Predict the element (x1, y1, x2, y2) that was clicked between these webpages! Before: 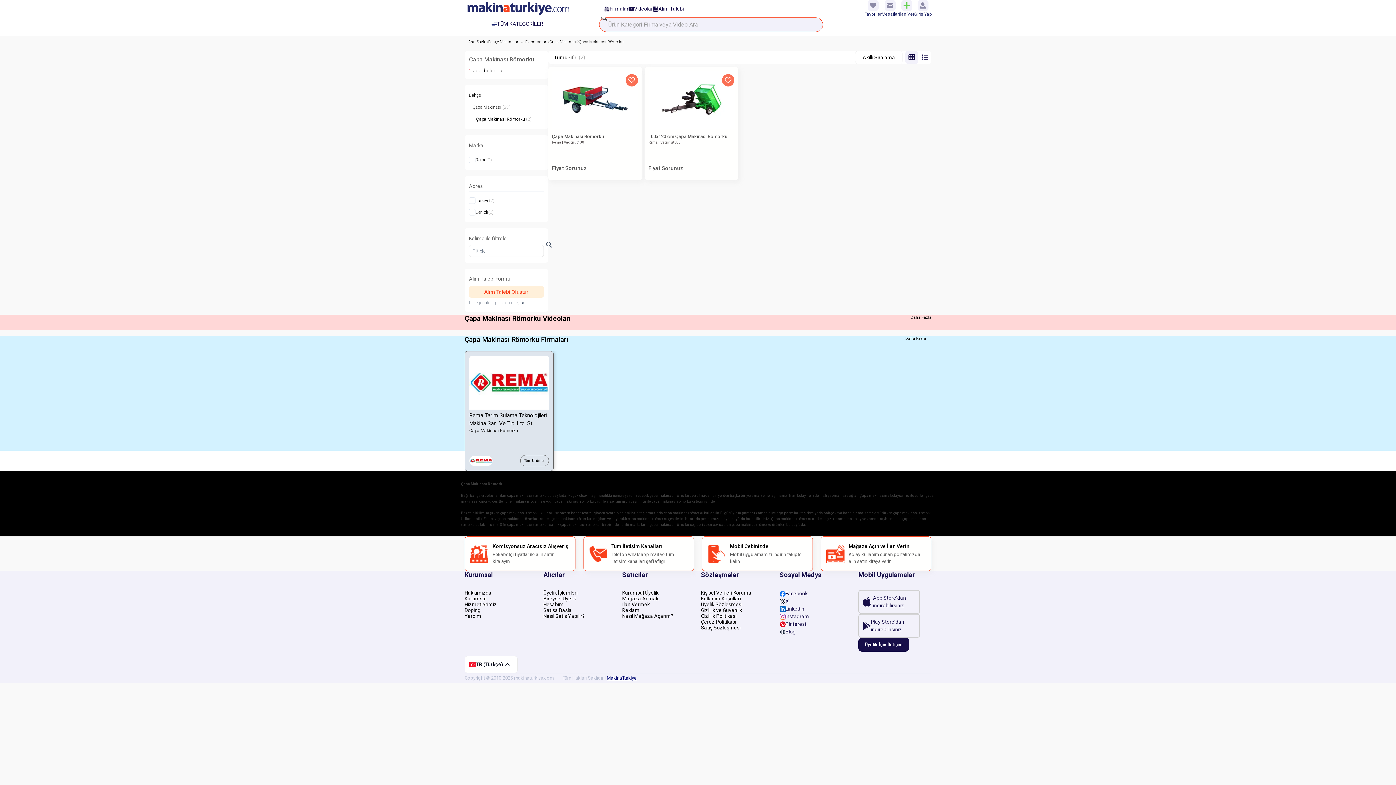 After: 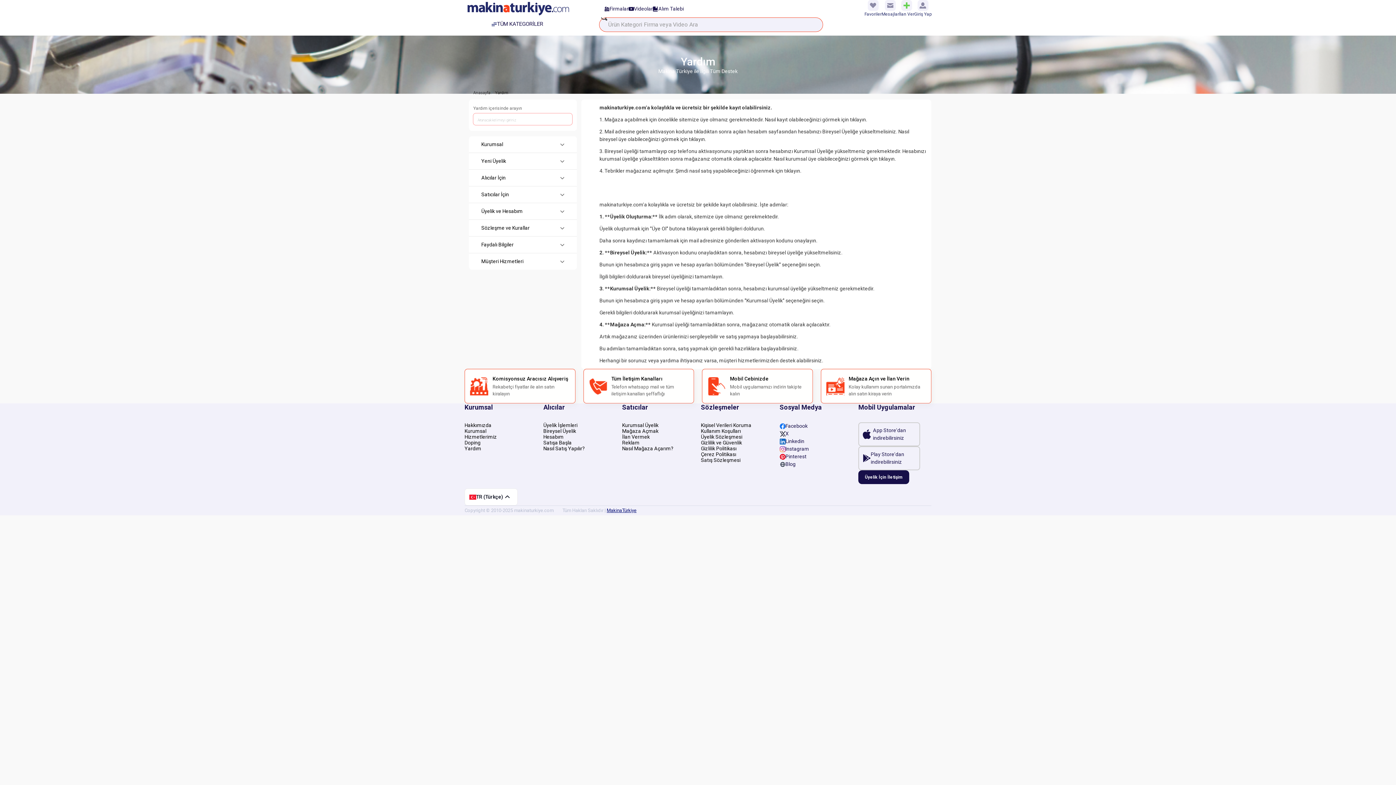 Action: bbox: (622, 613, 673, 619) label: Nasıl Mağaza Açarım?